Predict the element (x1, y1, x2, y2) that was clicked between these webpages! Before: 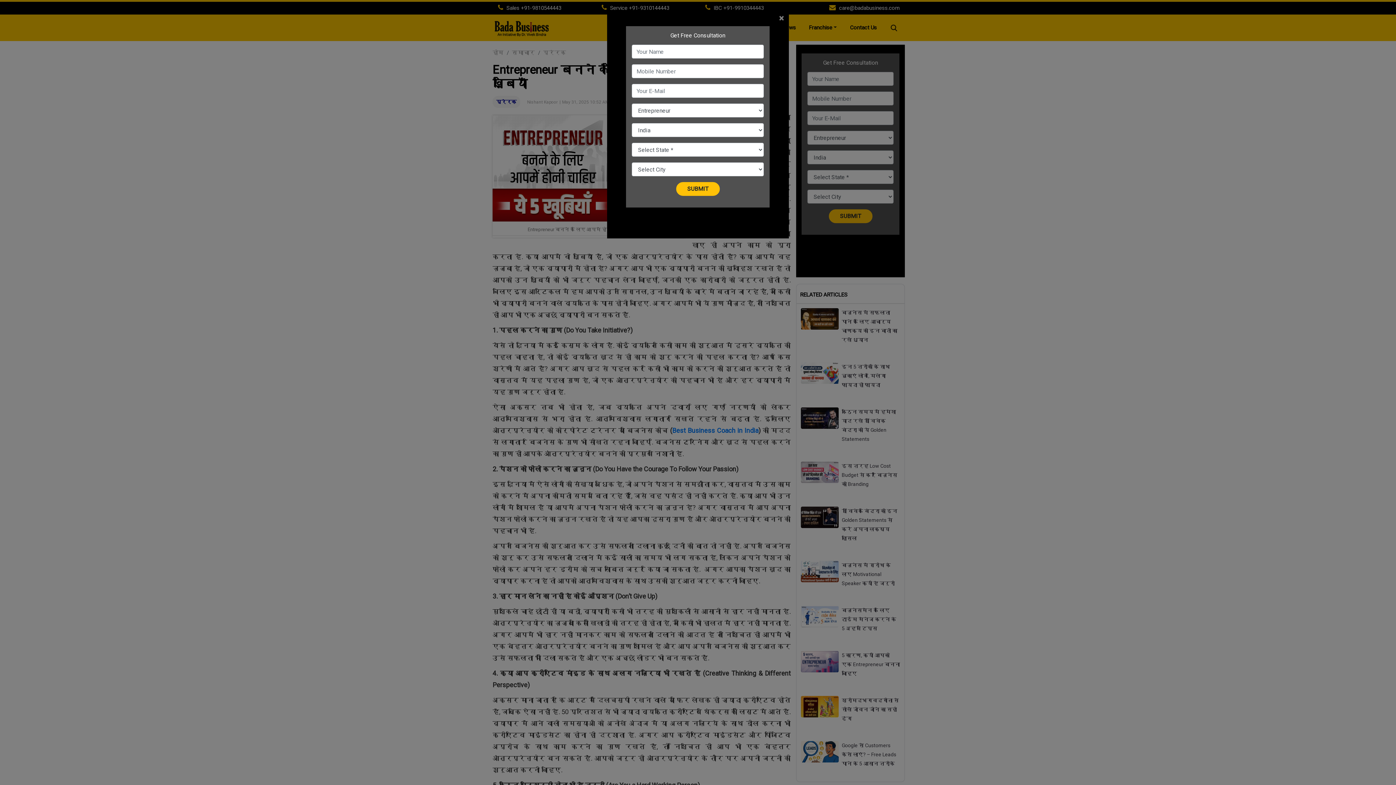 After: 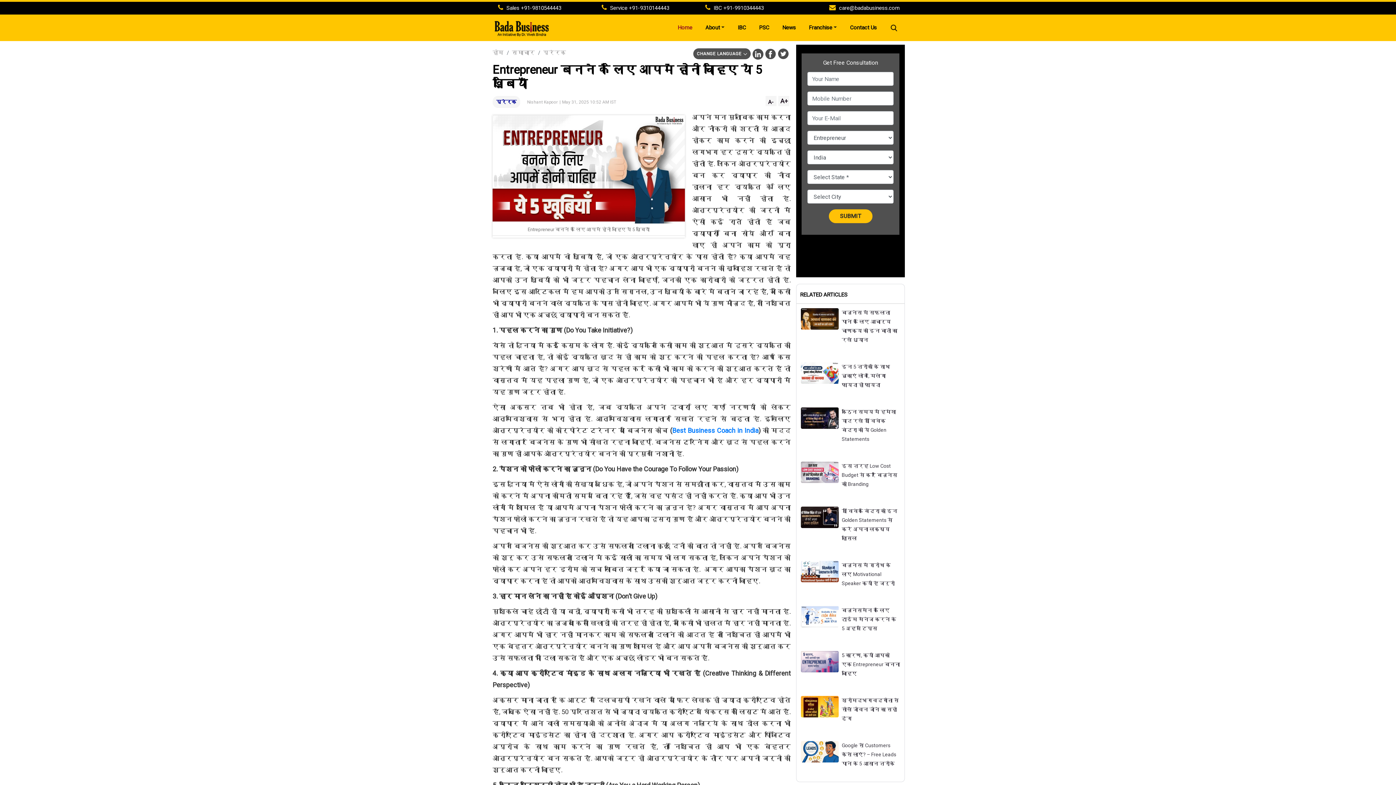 Action: label: Close bbox: (779, 13, 789, 22)